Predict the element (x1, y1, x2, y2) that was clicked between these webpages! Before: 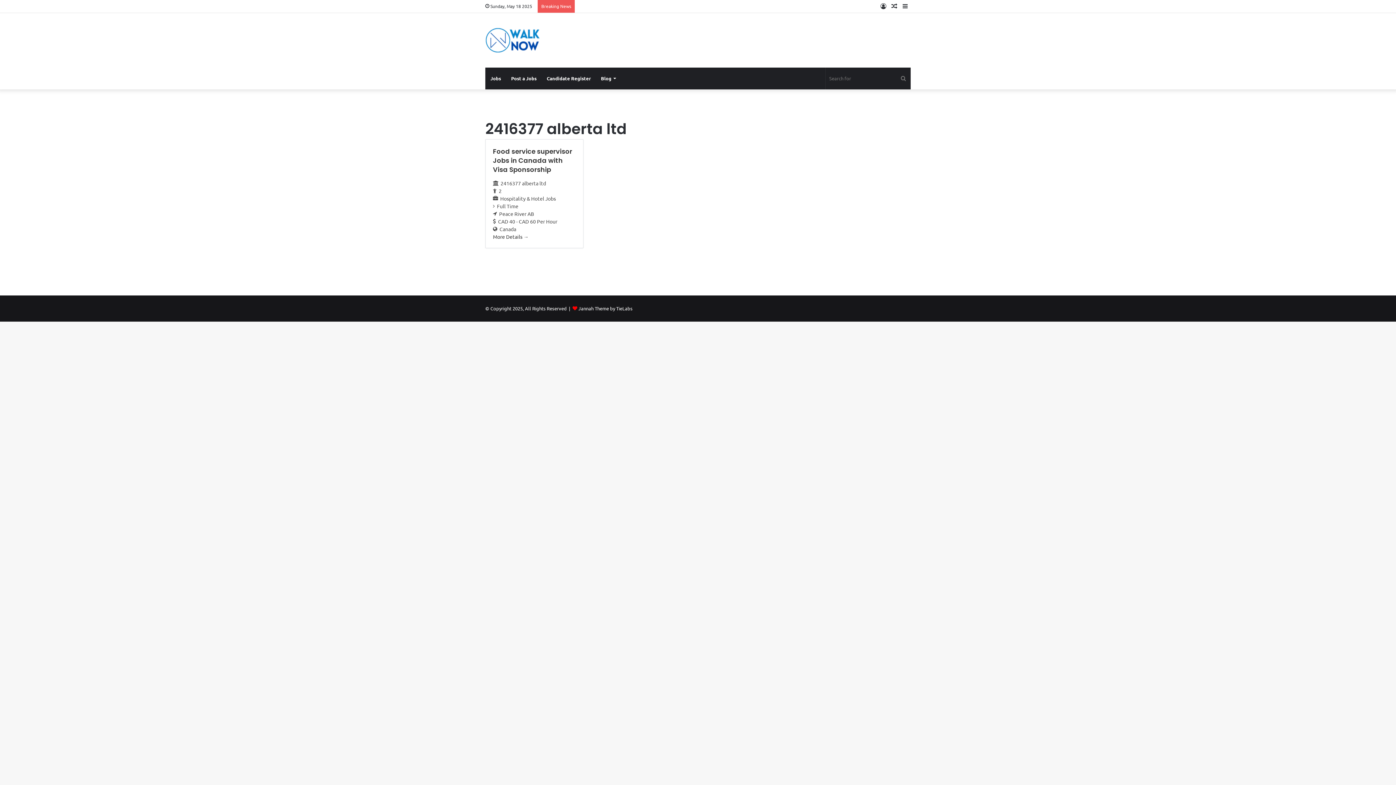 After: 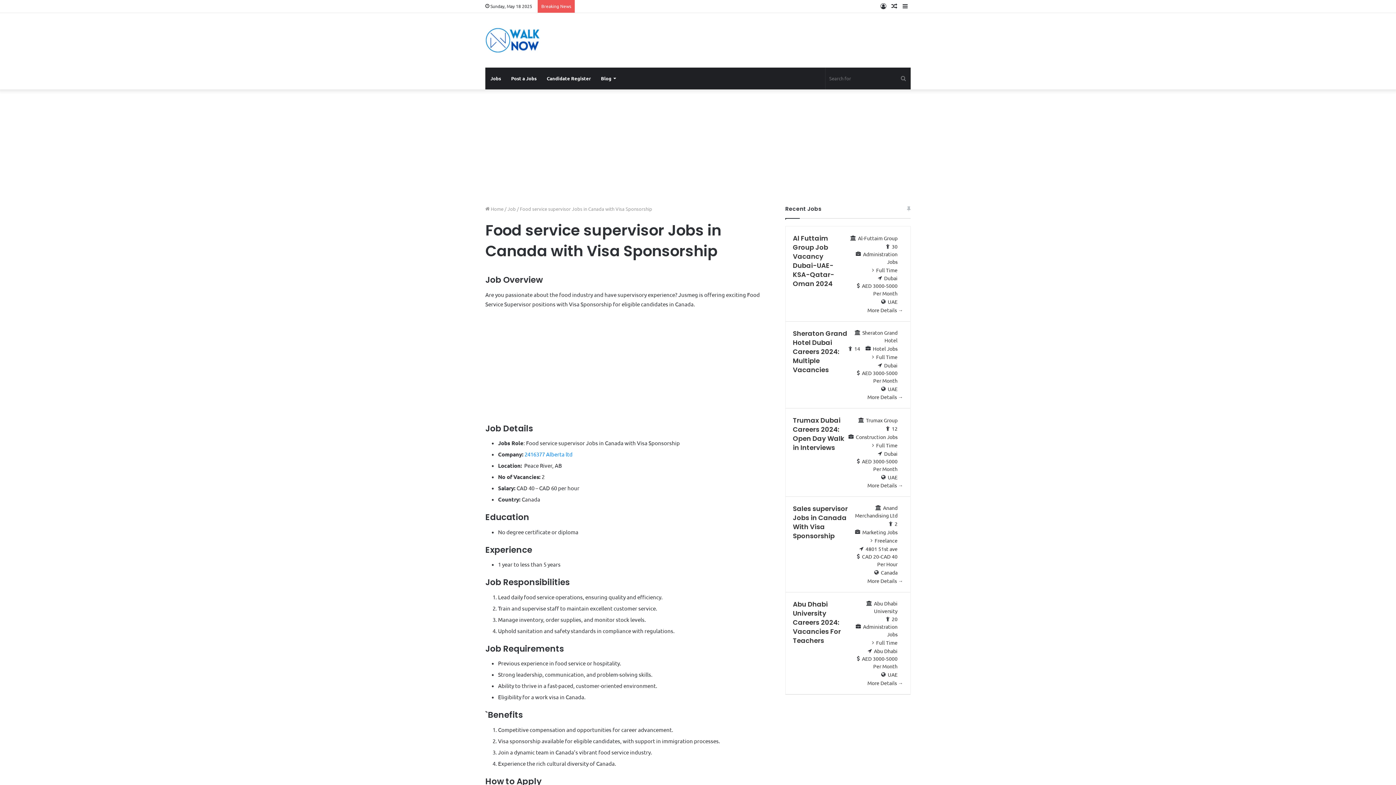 Action: bbox: (485, 139, 583, 248) label: Food service supervisor Jobs in Canada with Visa Sponsorship
2416377 alberta ltd
2
Hospitality & Hotel Jobs
Full Time
Peace River AB
CAD 40 - CAD 60 Per Hour
Canada
More Details 